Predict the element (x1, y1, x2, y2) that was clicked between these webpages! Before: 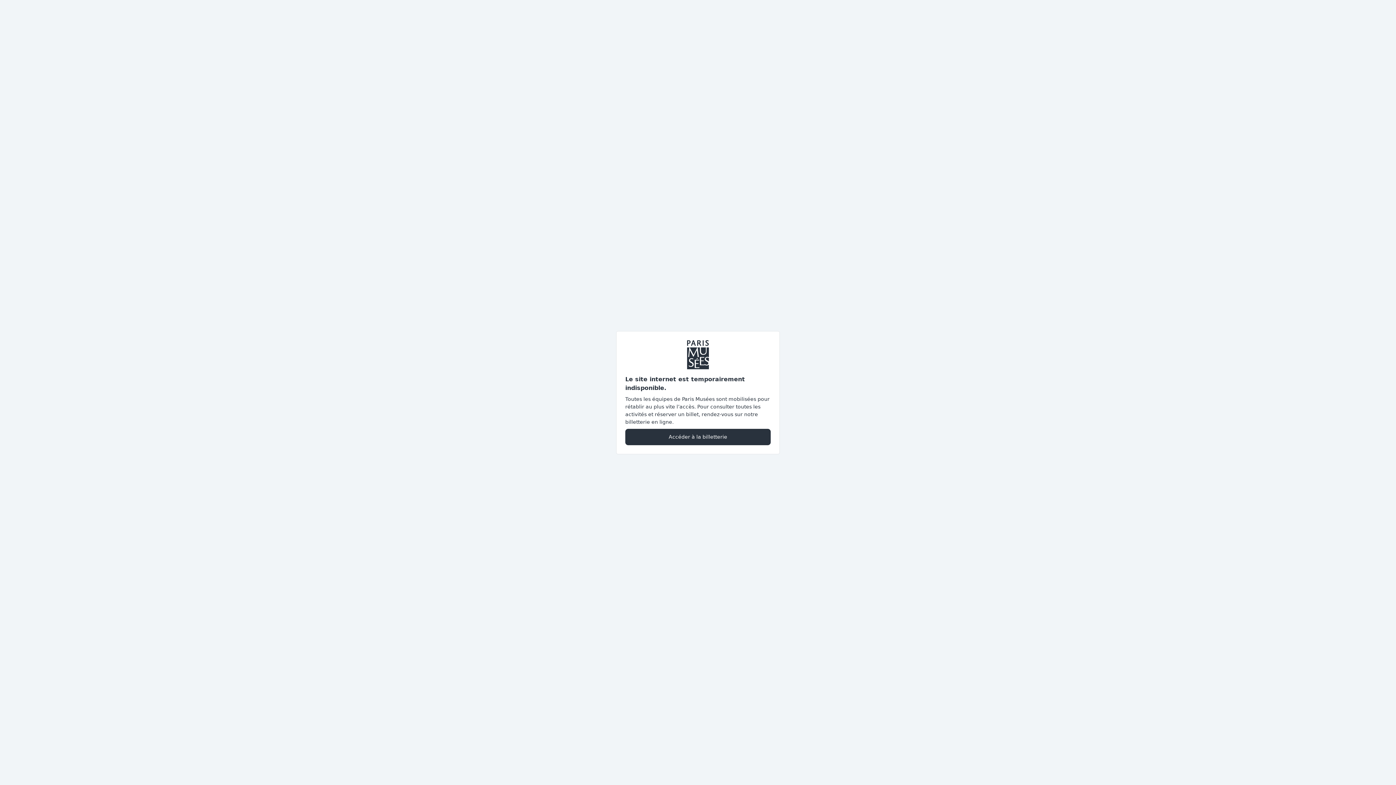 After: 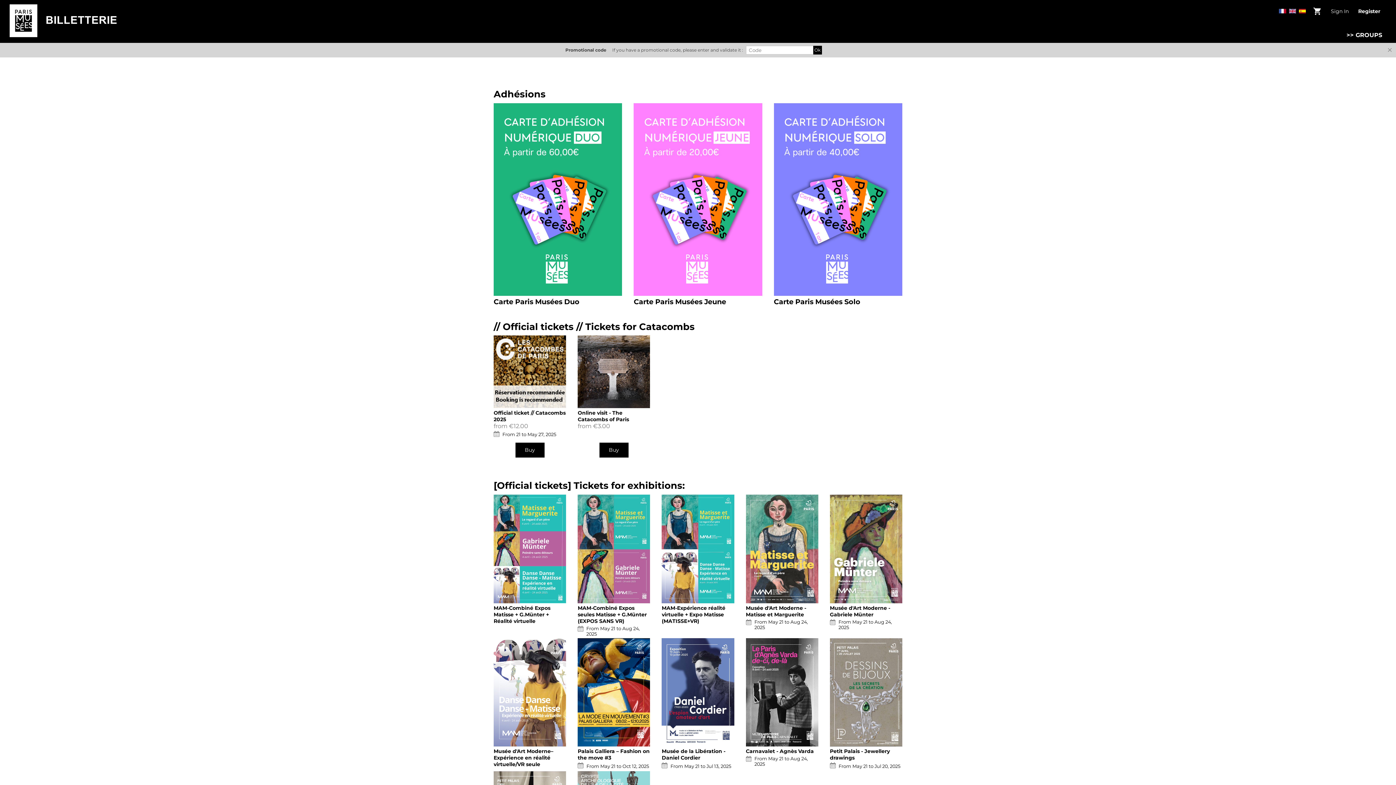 Action: bbox: (625, 428, 770, 445) label: Accéder à la billetterie